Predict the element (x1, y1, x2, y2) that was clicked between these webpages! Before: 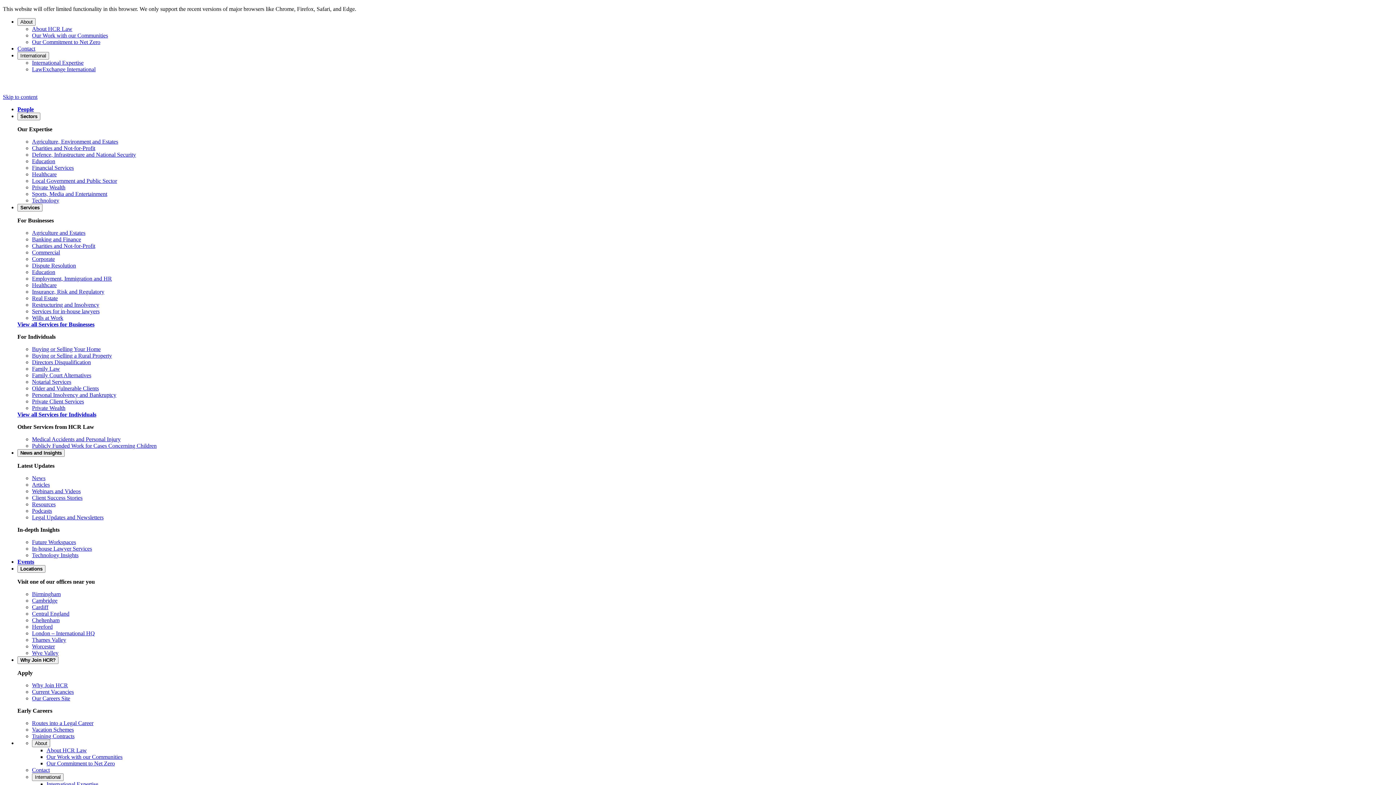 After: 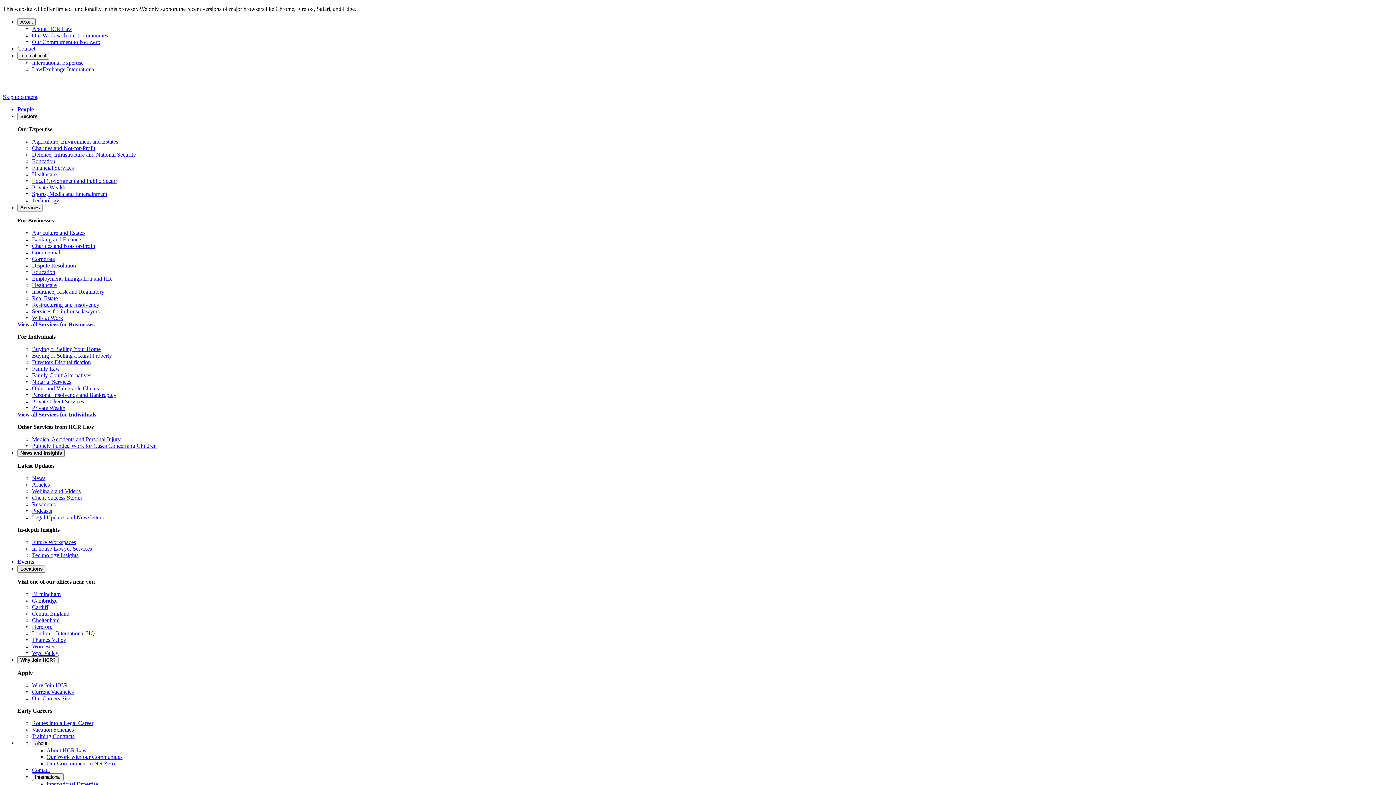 Action: bbox: (32, 308, 99, 314) label: Services for in-house lawyers